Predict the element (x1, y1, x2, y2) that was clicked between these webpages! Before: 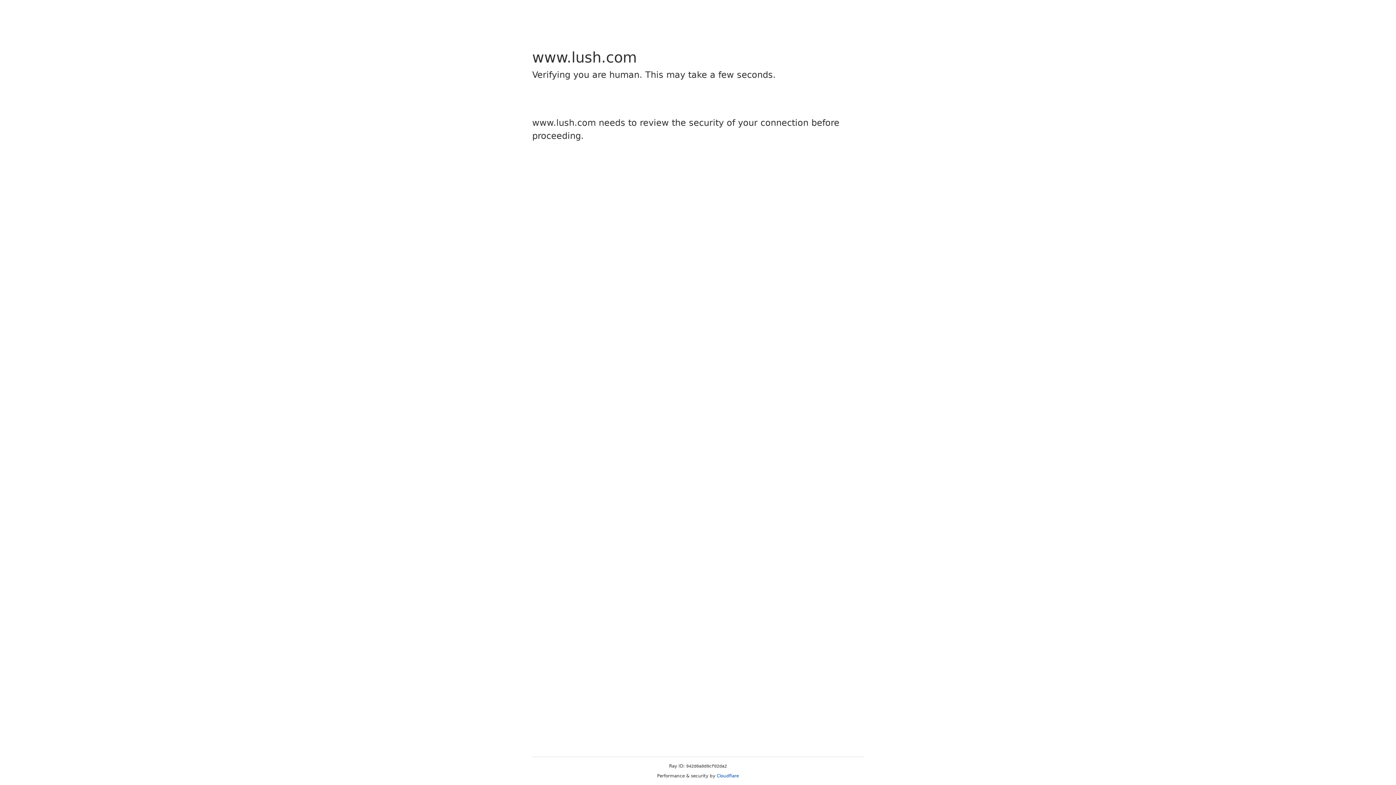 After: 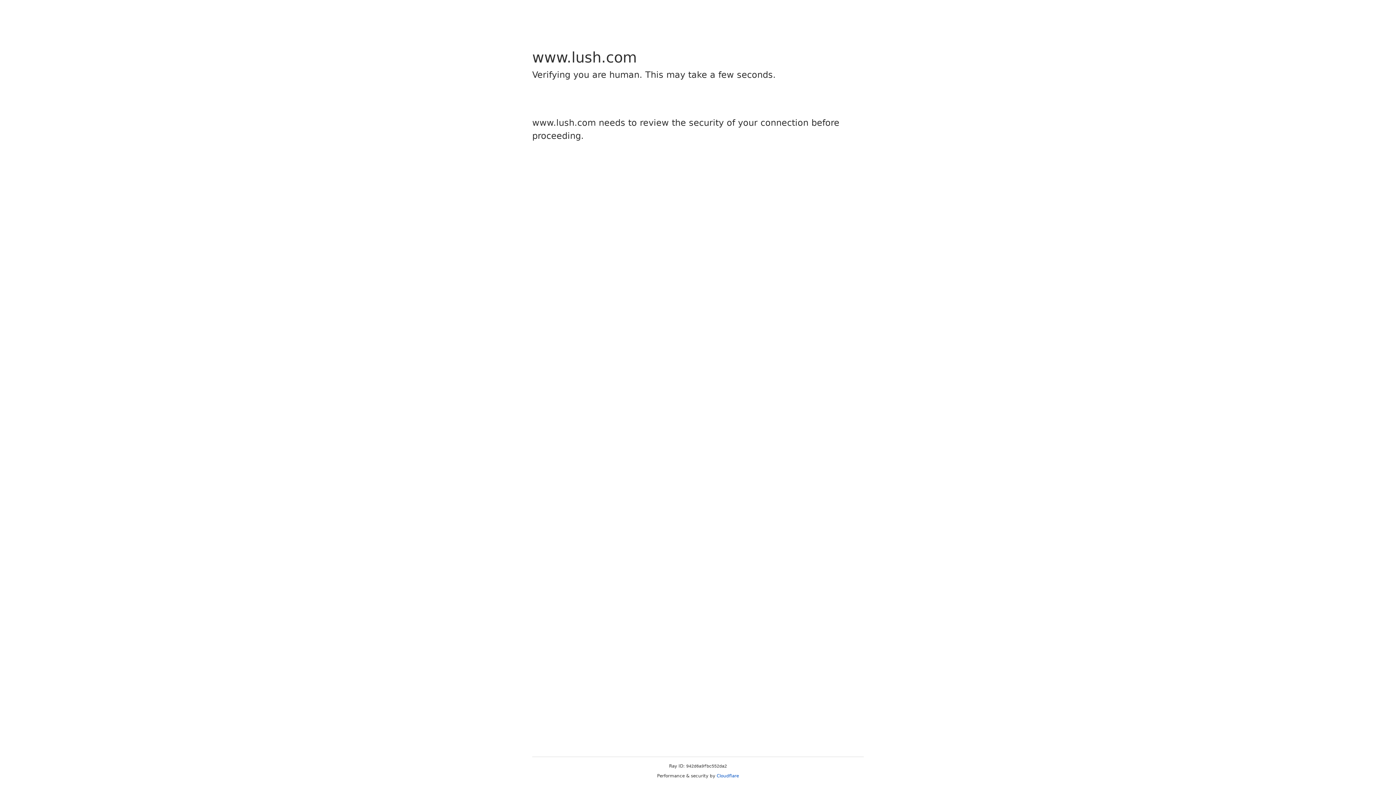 Action: label: Cloudflare bbox: (716, 773, 739, 778)